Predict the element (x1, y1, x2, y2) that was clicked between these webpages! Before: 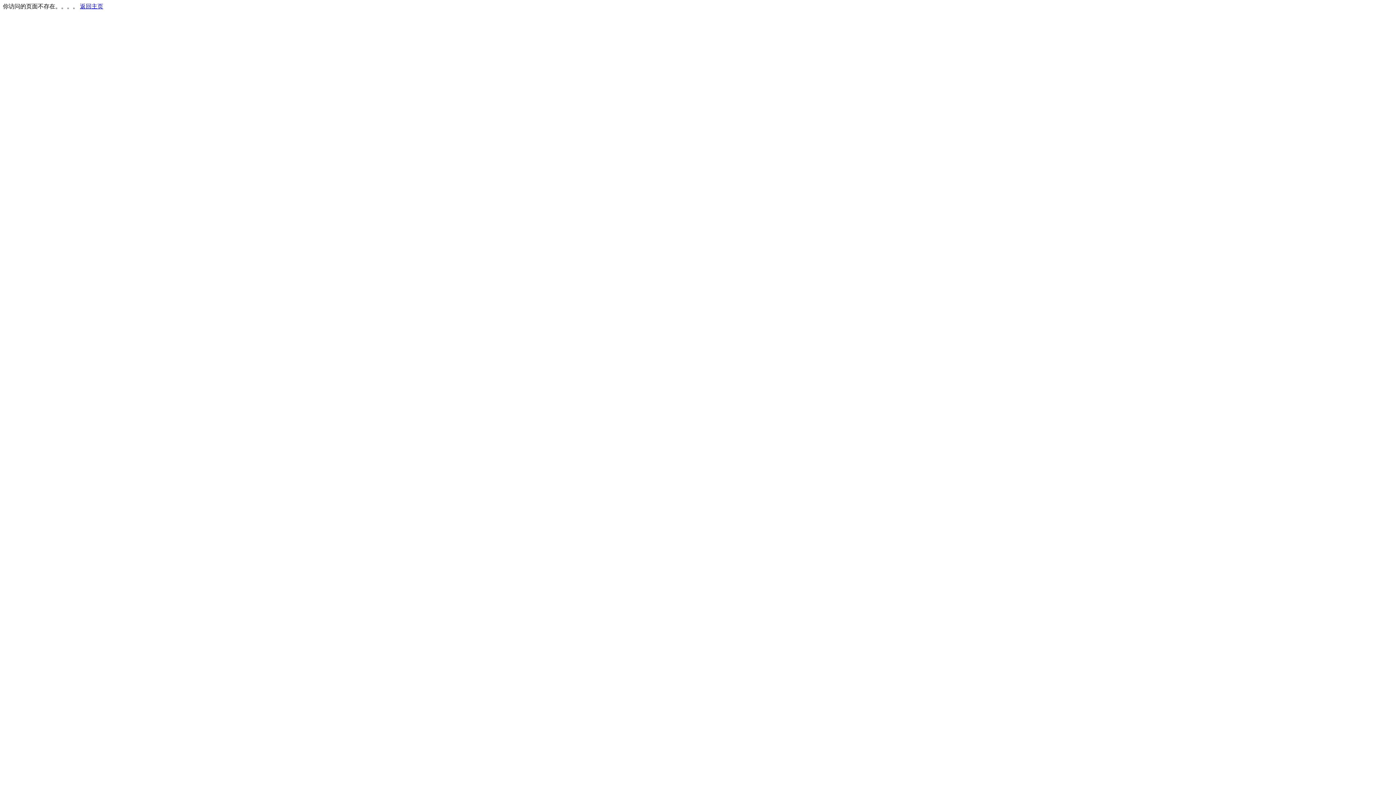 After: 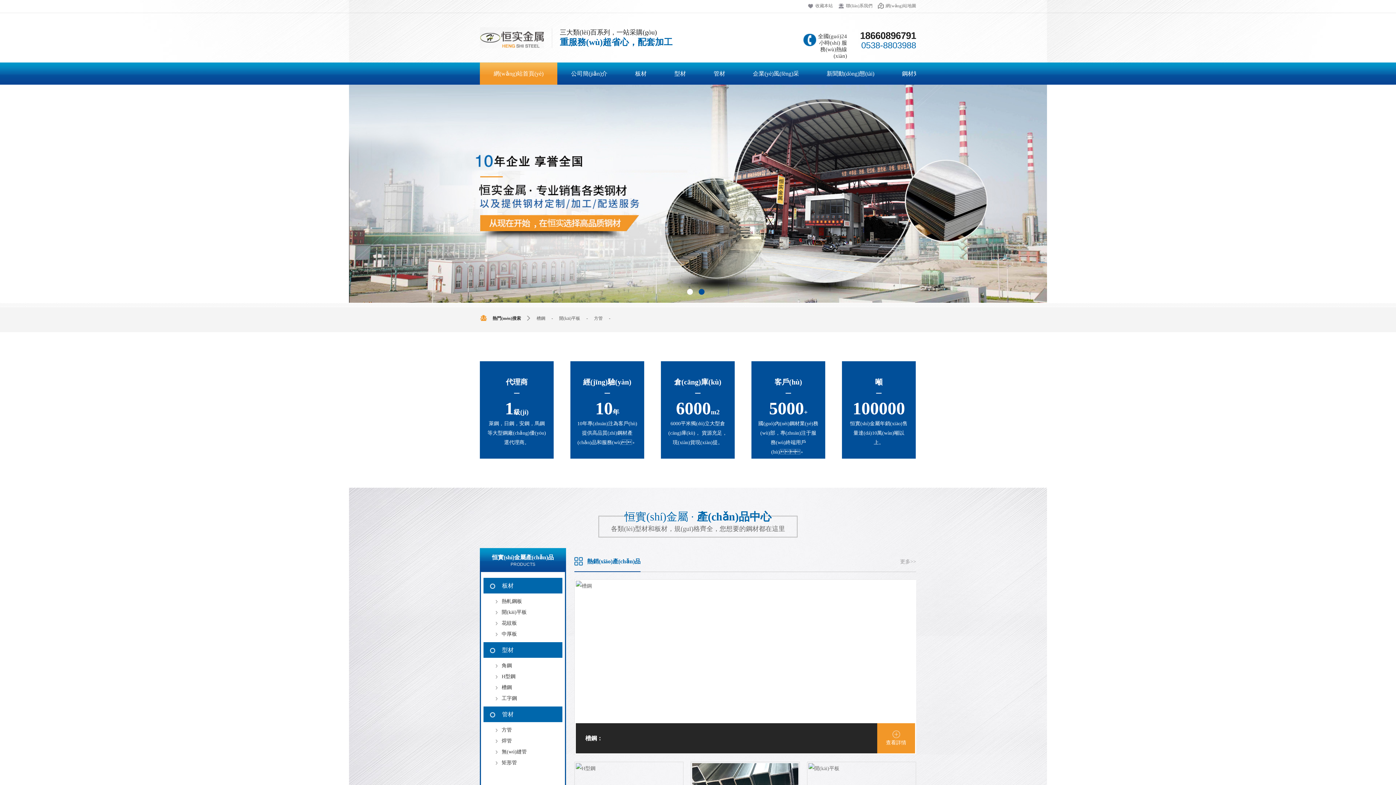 Action: bbox: (80, 3, 103, 9) label: 返回主页